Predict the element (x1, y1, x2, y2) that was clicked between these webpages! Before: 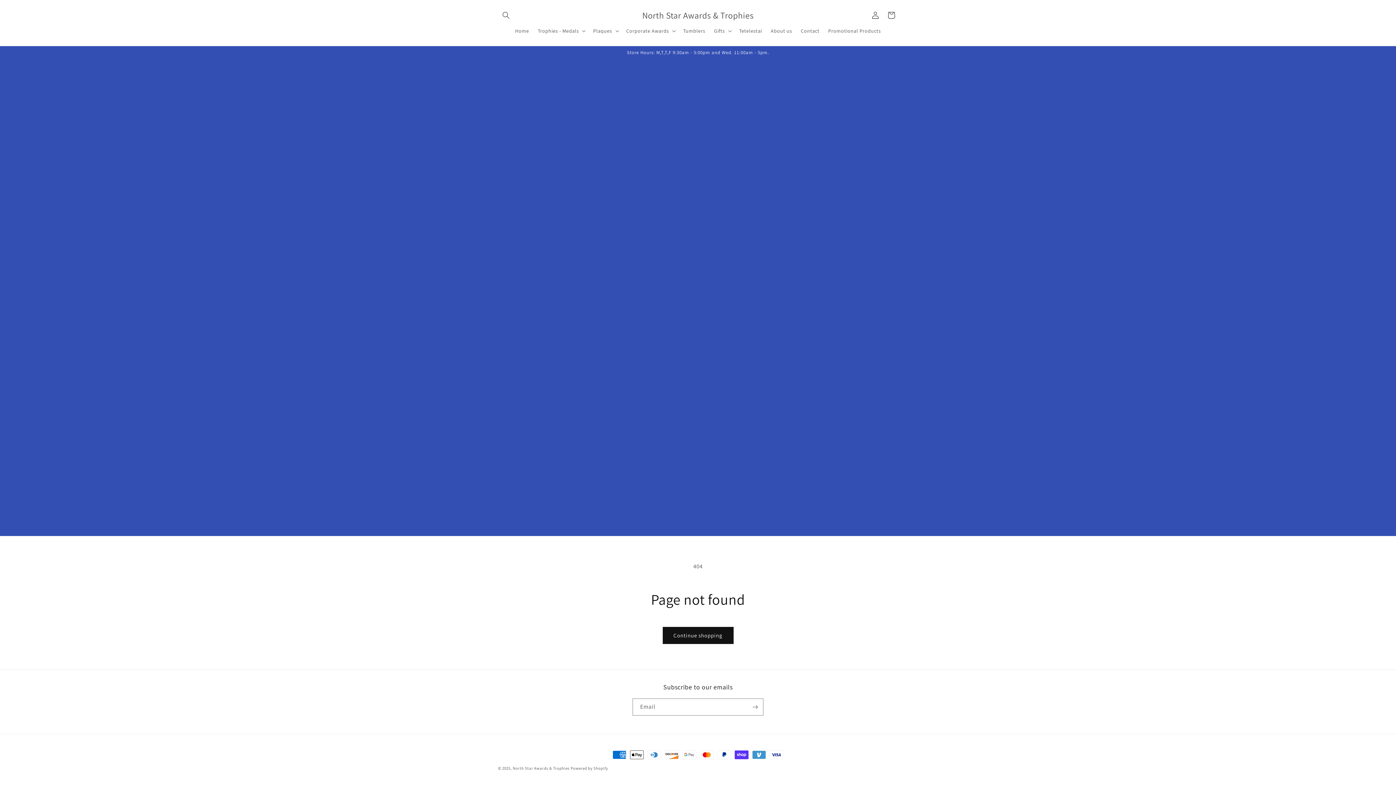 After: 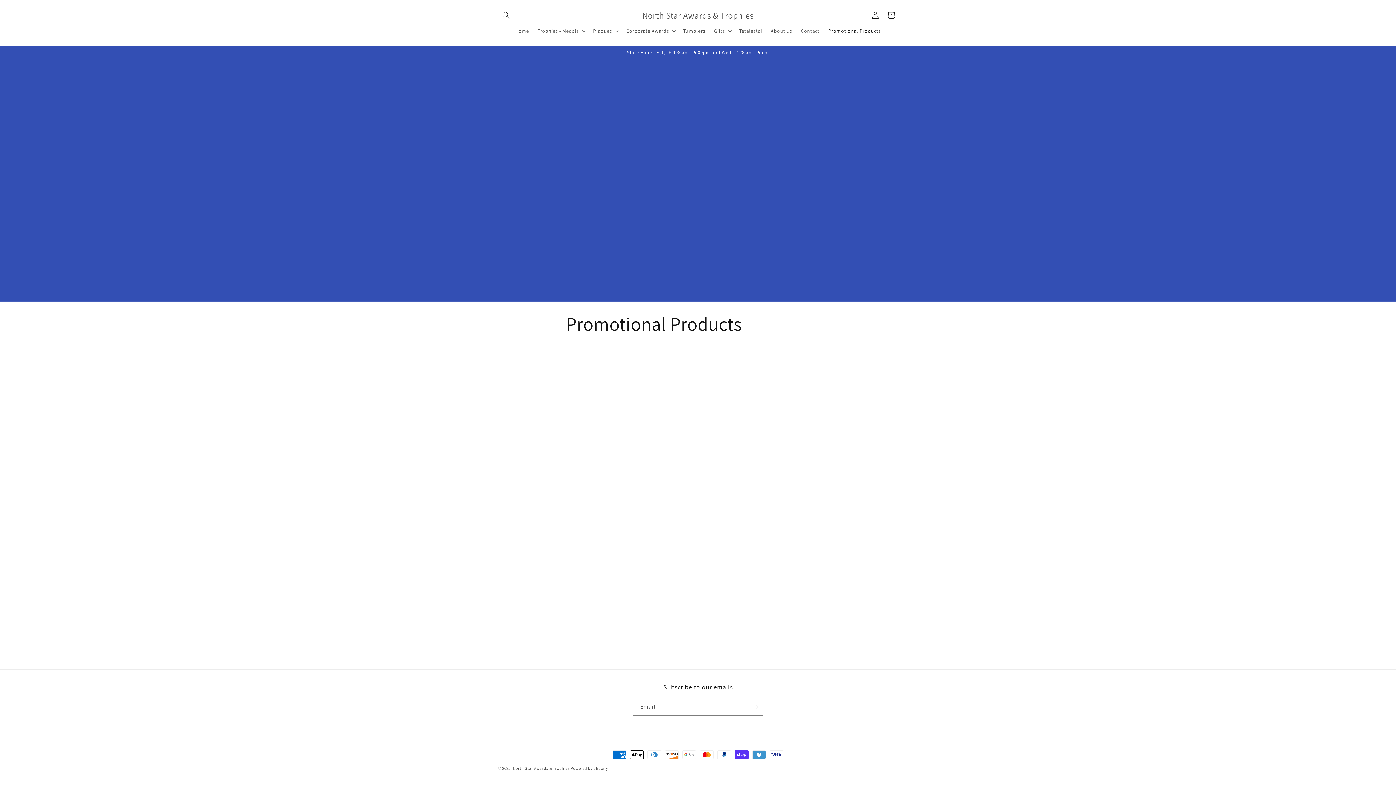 Action: bbox: (824, 23, 885, 38) label: Promotional Products